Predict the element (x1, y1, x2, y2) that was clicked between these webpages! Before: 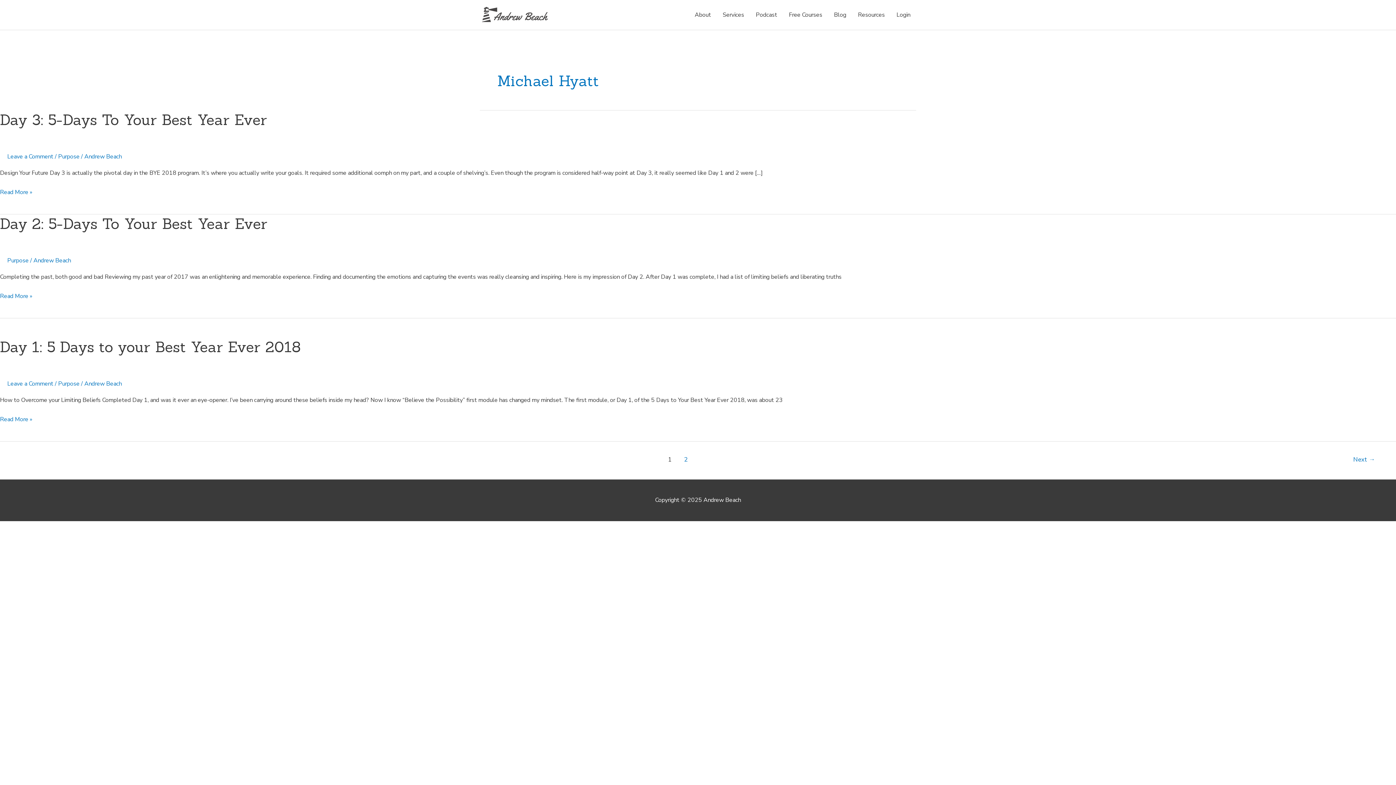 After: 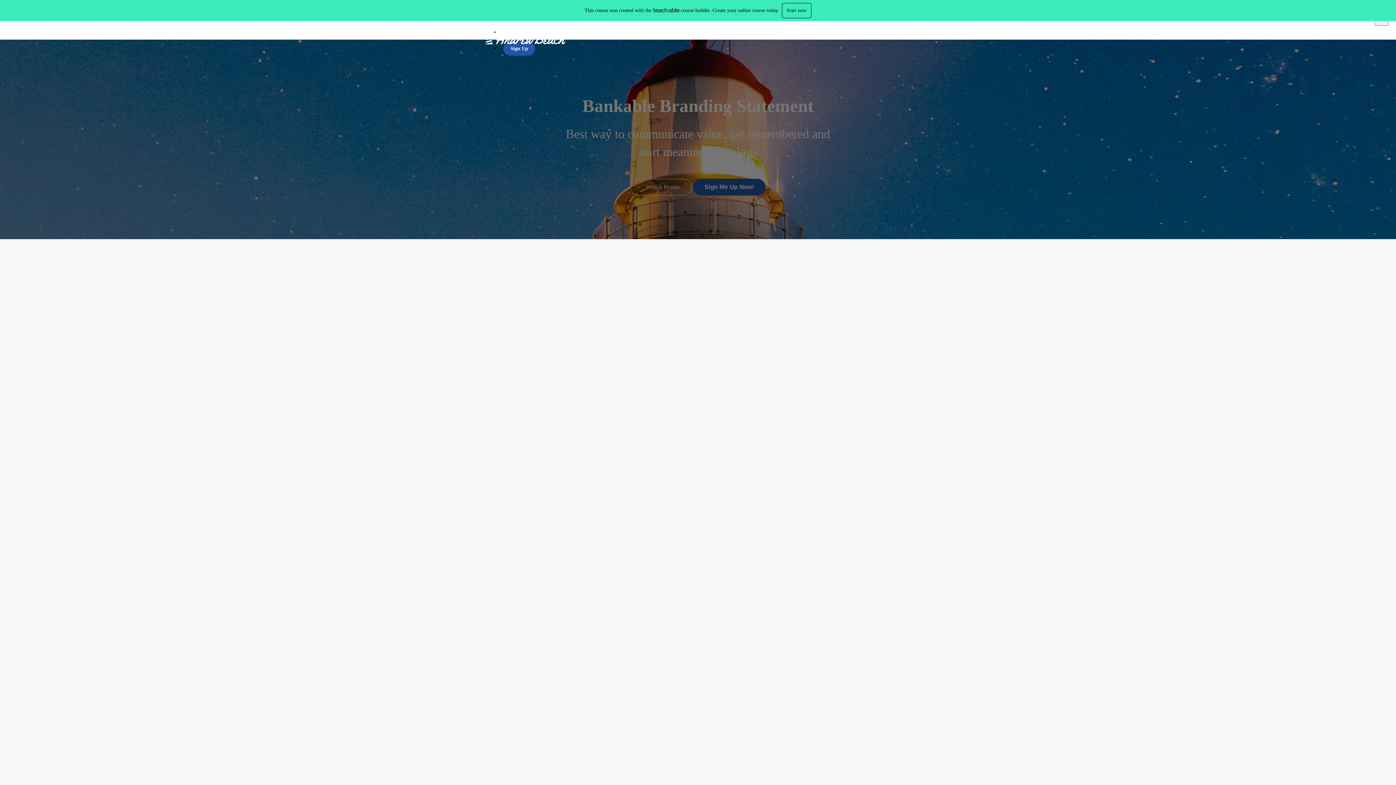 Action: bbox: (783, 3, 828, 26) label: Free Courses